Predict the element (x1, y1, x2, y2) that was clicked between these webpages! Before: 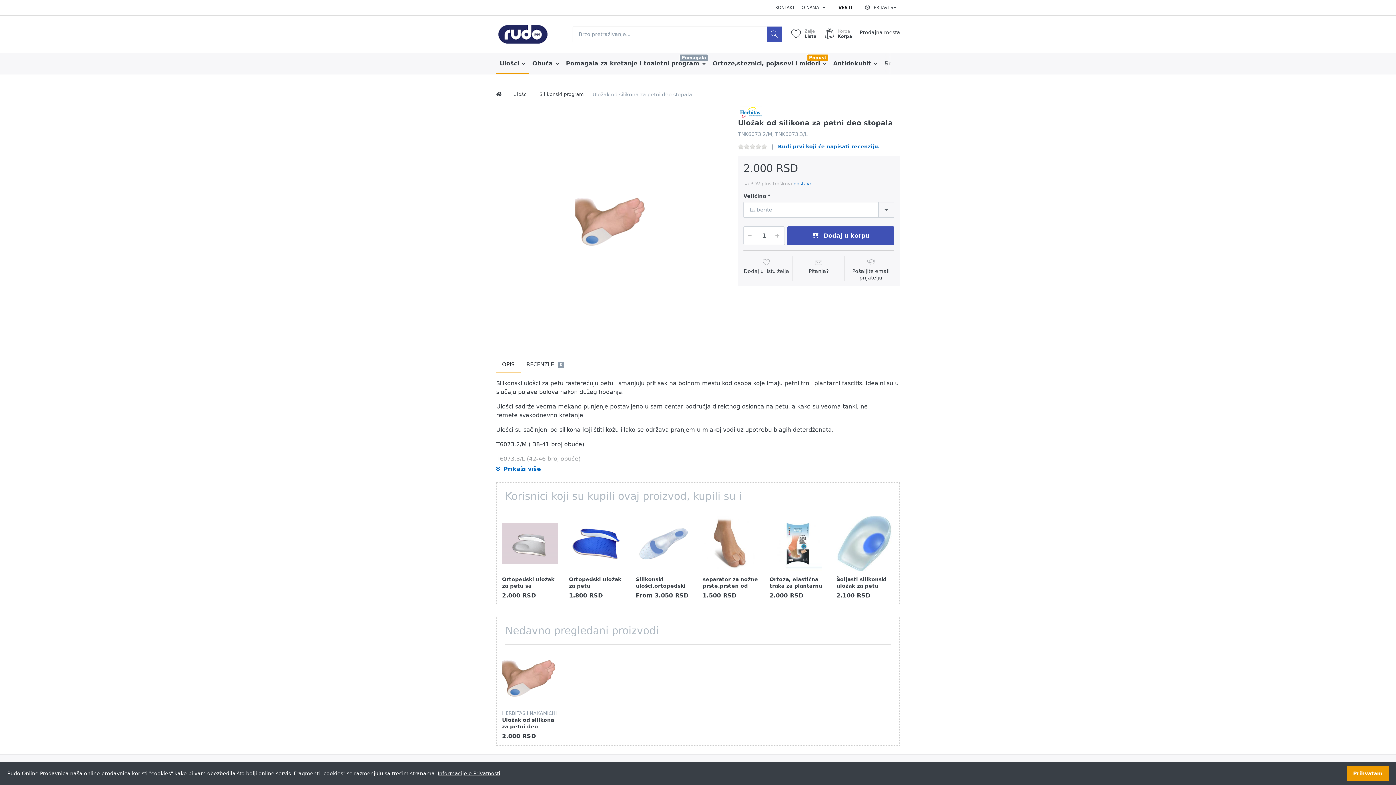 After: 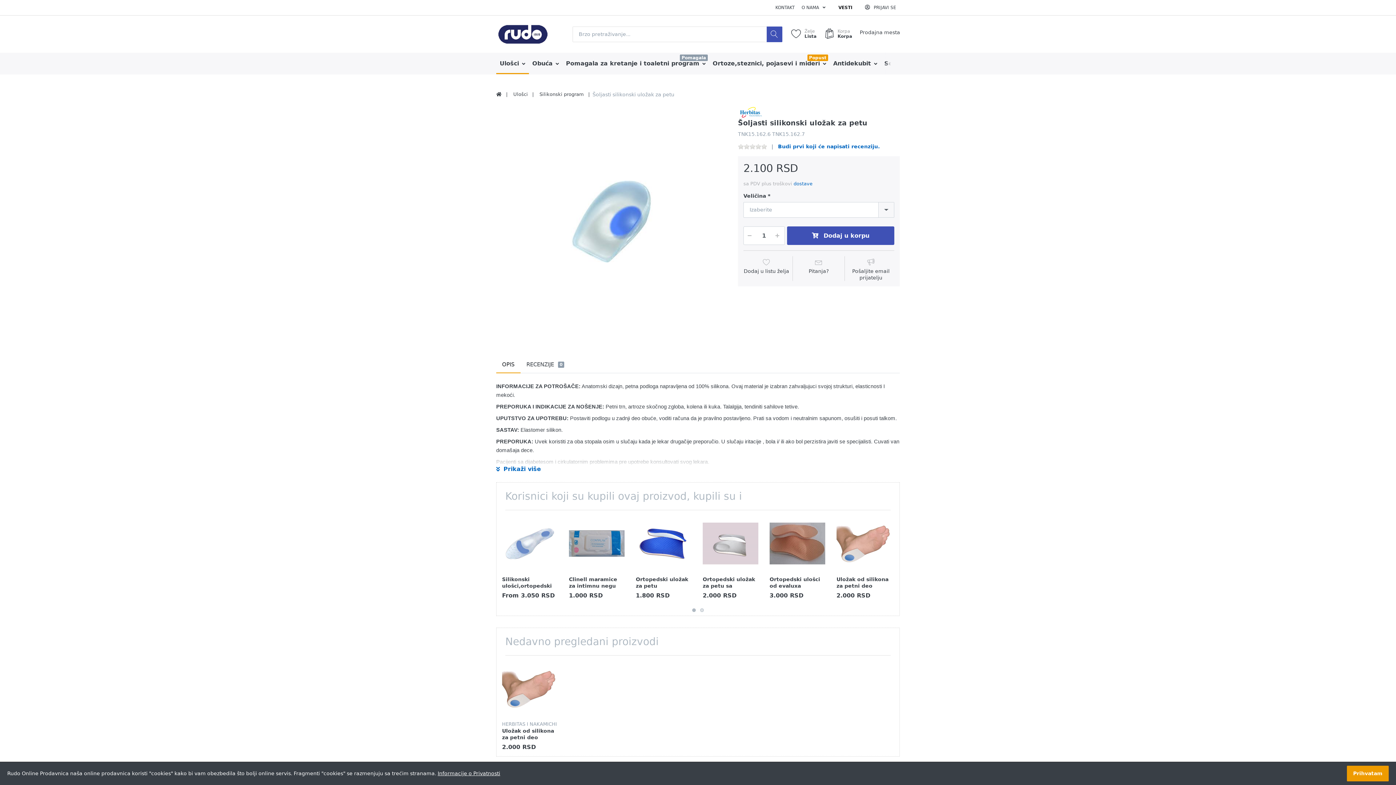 Action: bbox: (836, 516, 892, 571)